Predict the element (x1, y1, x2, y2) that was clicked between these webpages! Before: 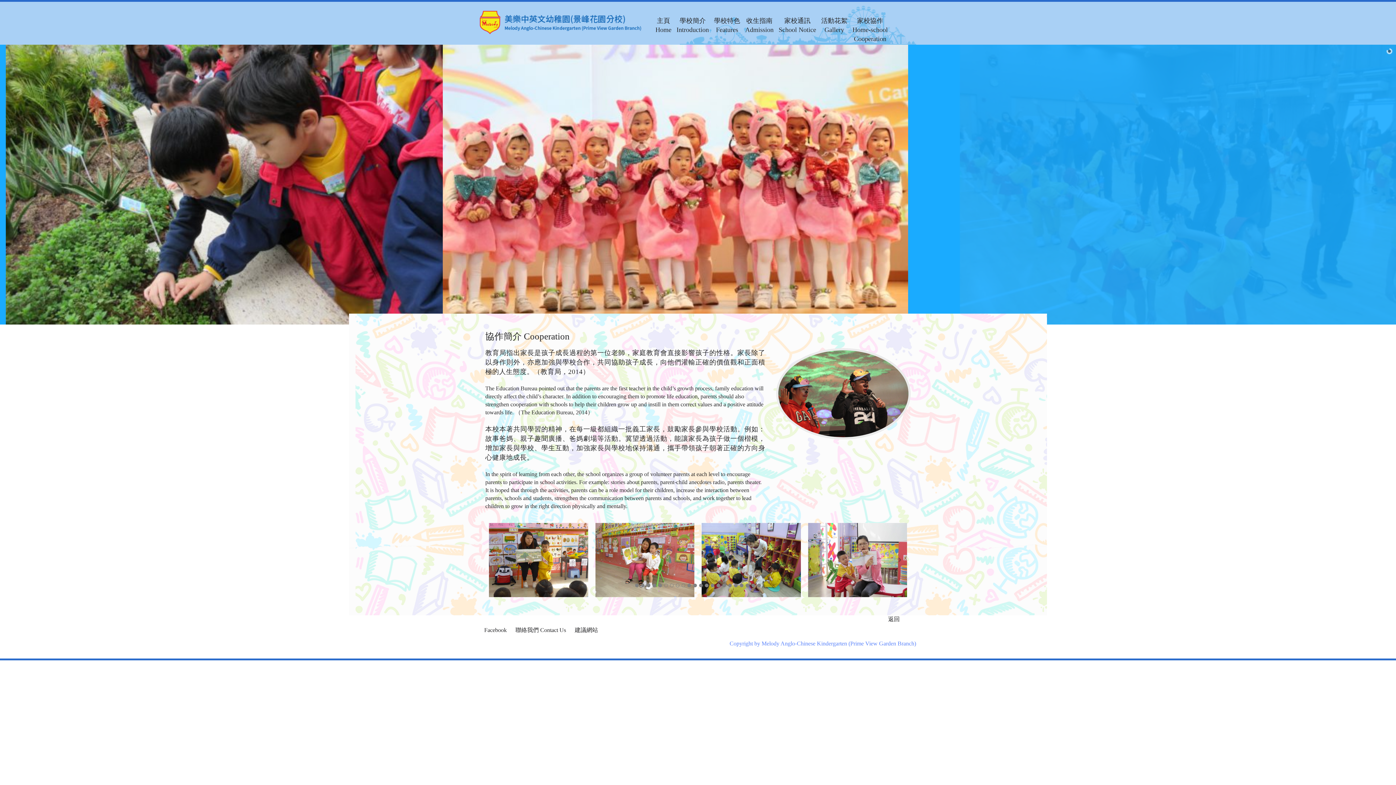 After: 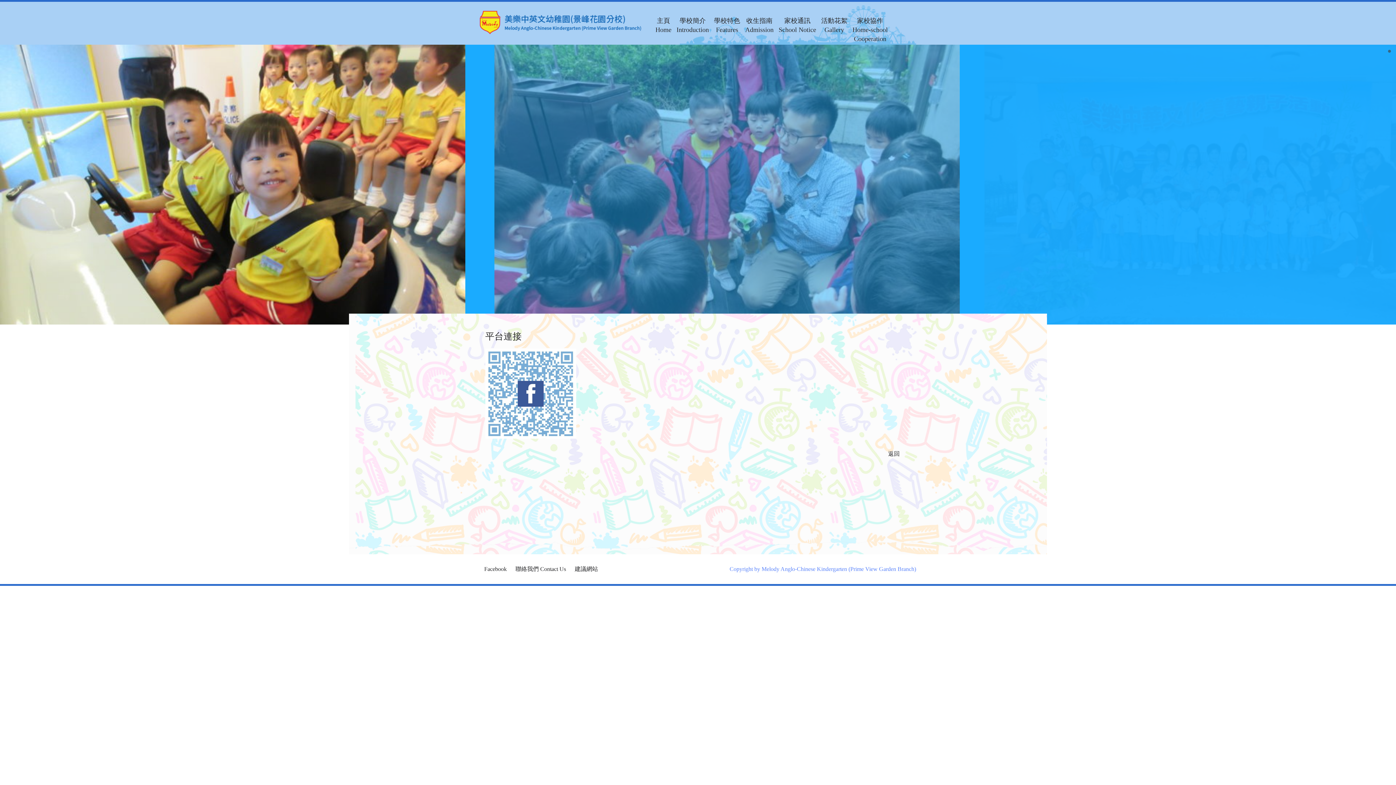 Action: label: Facebook bbox: (480, 627, 511, 633)